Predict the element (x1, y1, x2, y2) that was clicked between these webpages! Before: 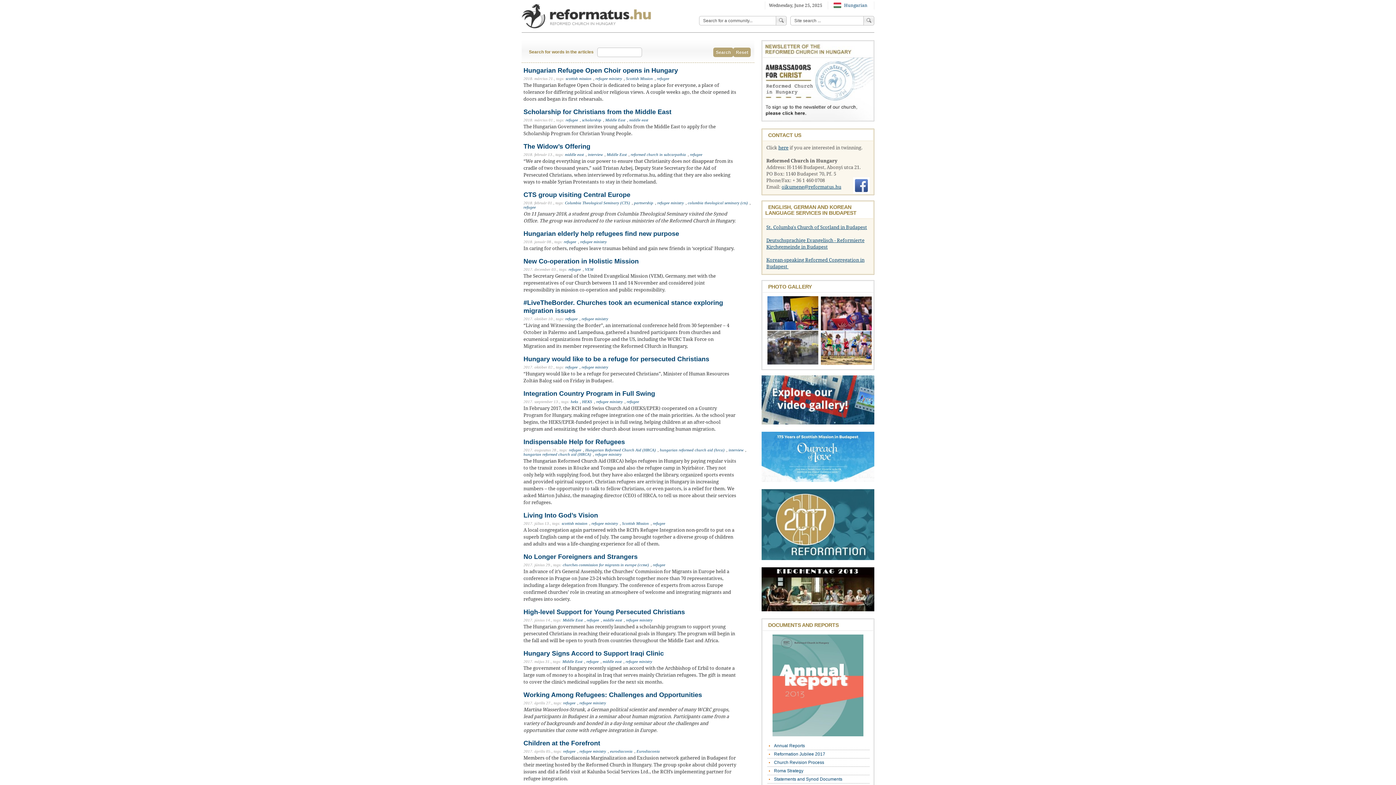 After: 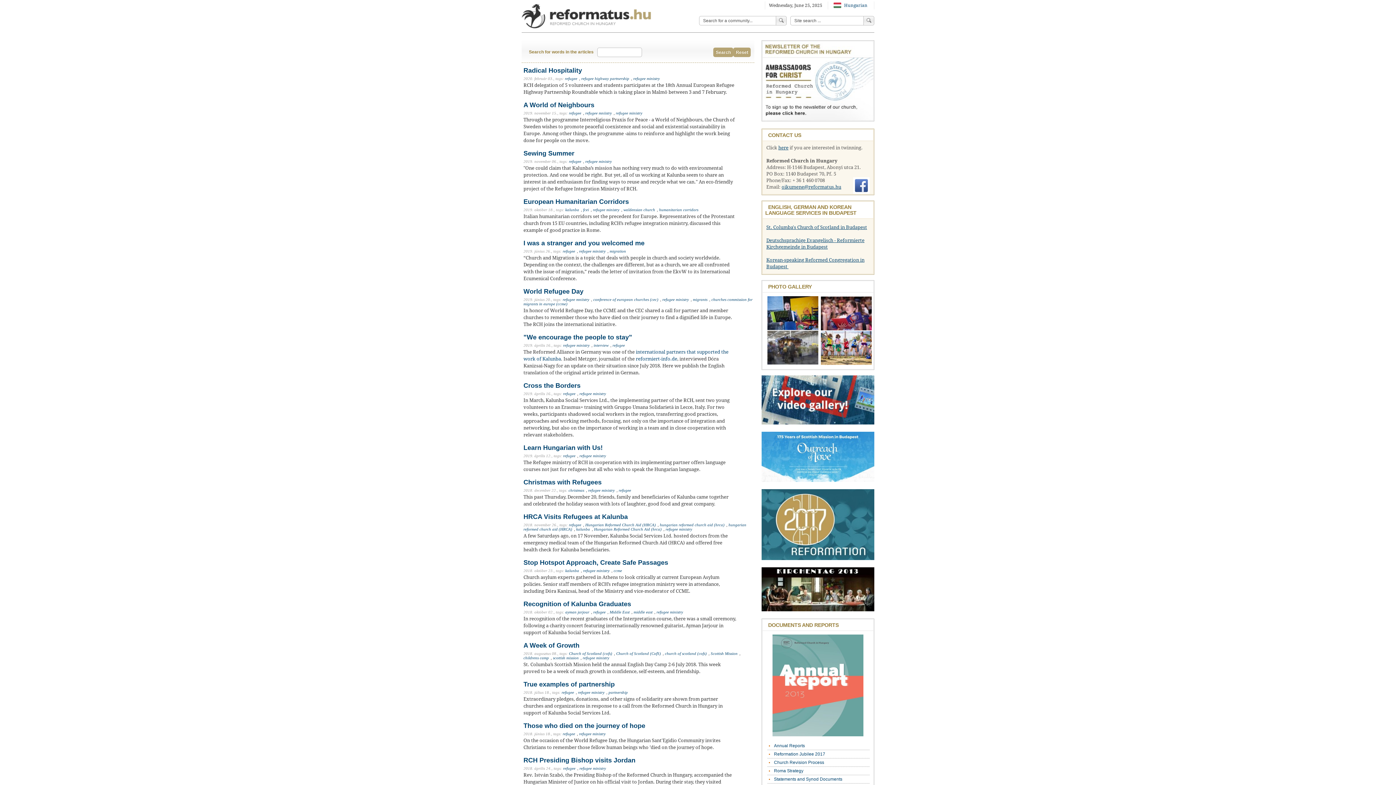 Action: bbox: (580, 239, 608, 244) label: refugee ministry